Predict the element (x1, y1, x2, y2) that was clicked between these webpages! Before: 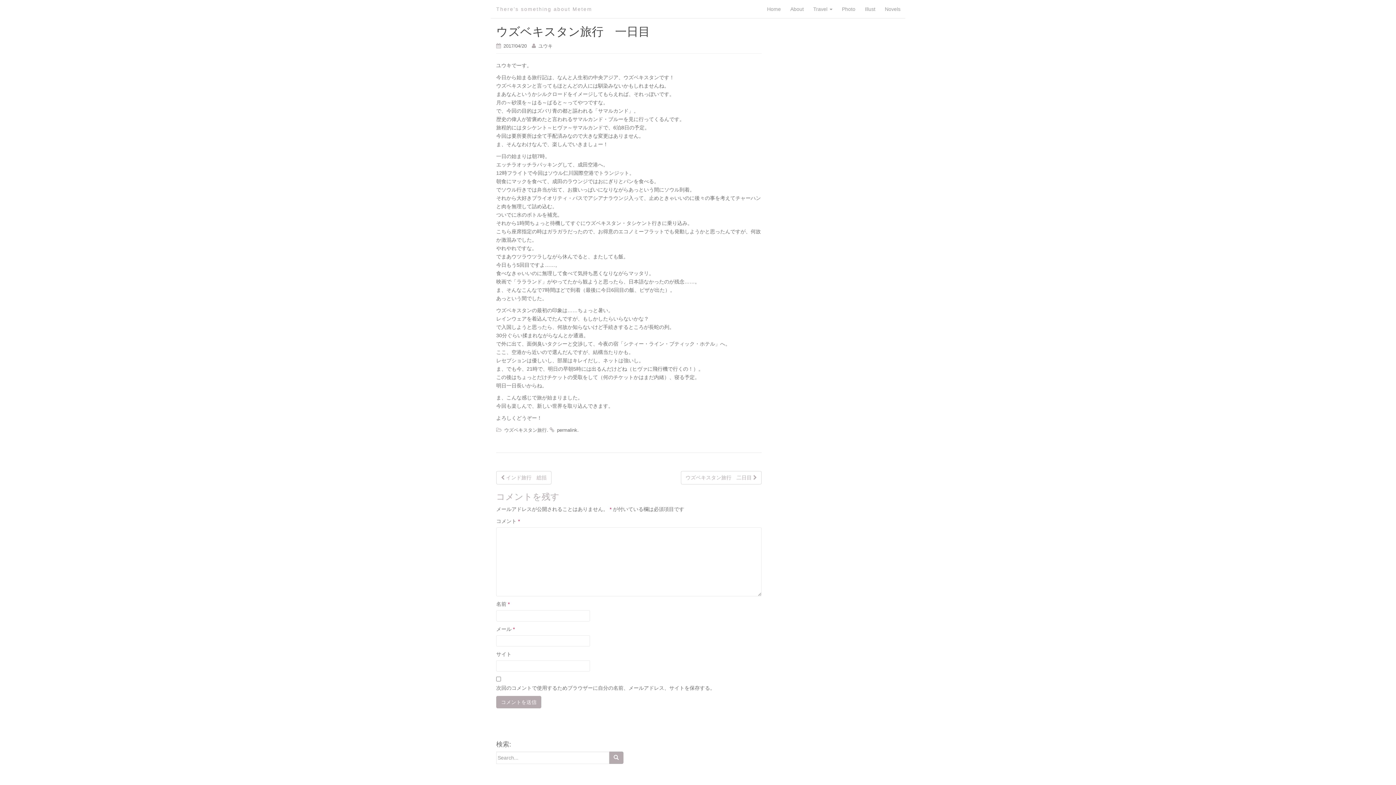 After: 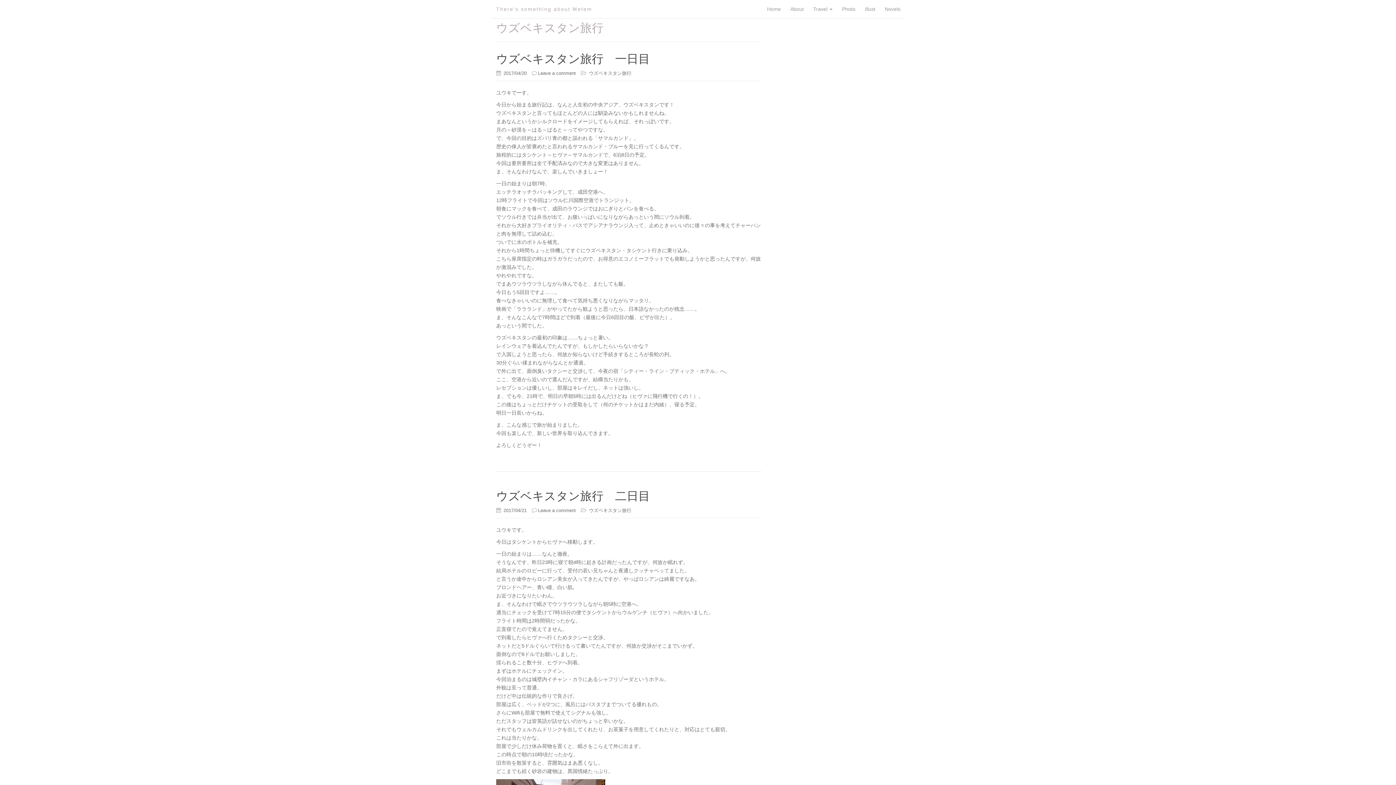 Action: bbox: (504, 427, 546, 433) label: ウズベキスタン旅行